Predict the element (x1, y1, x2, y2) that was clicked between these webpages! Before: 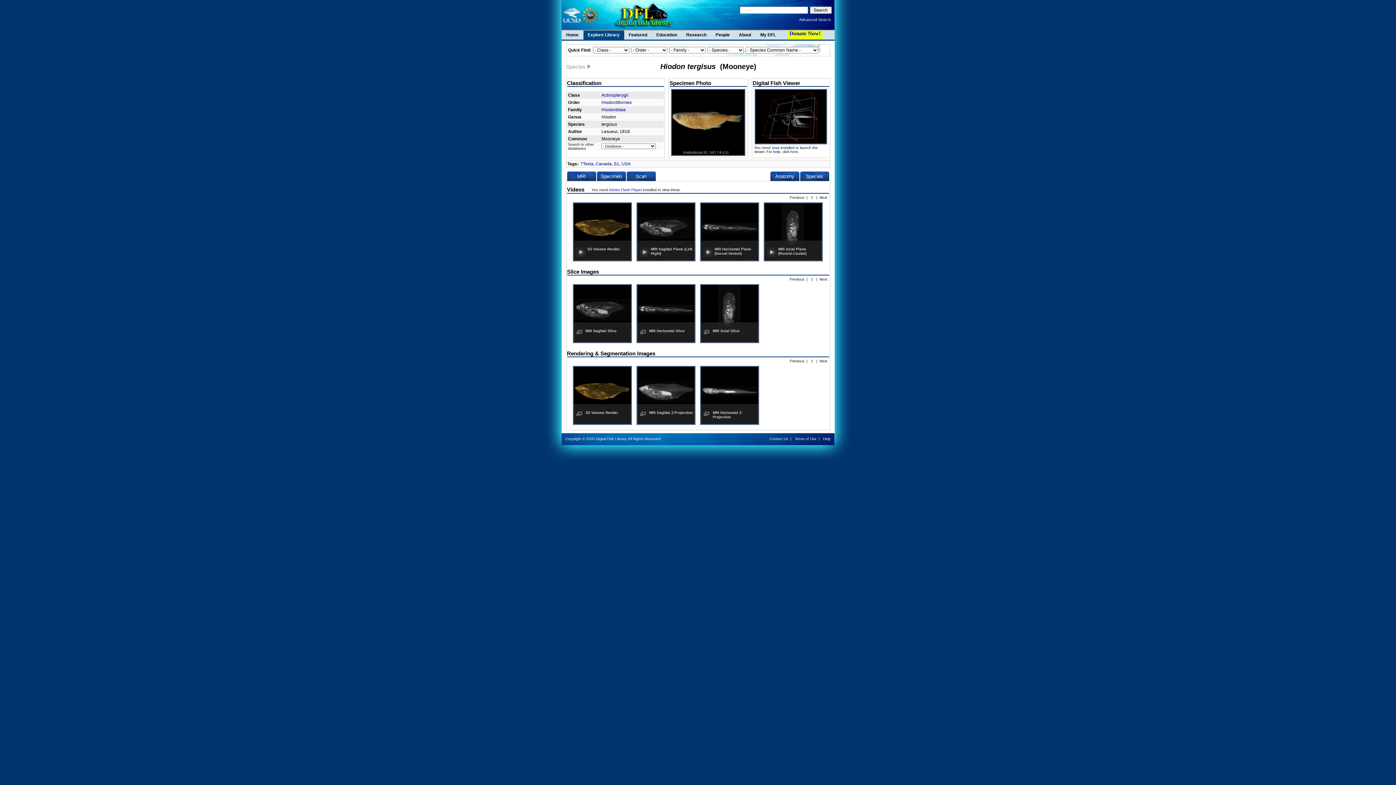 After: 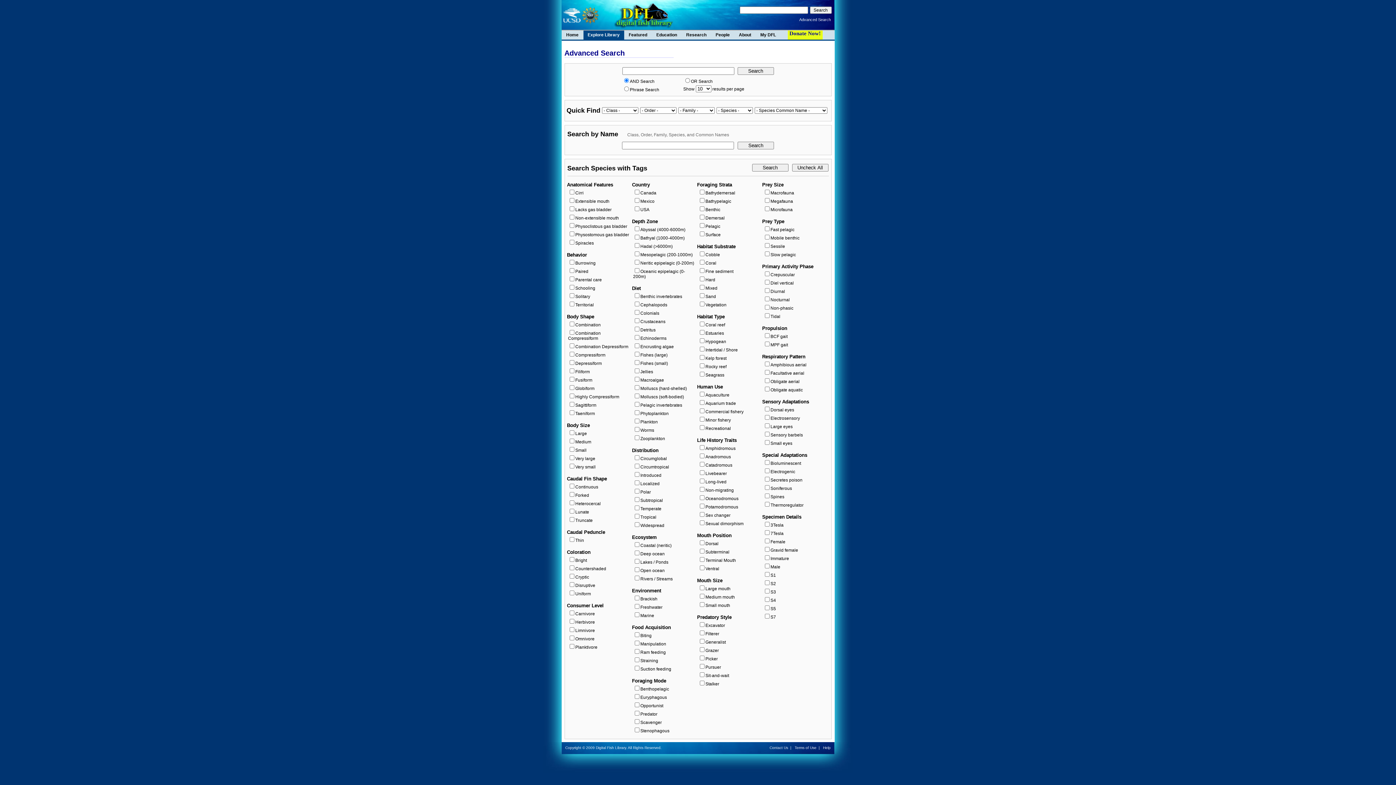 Action: label: Advanced Search bbox: (799, 17, 831, 21)